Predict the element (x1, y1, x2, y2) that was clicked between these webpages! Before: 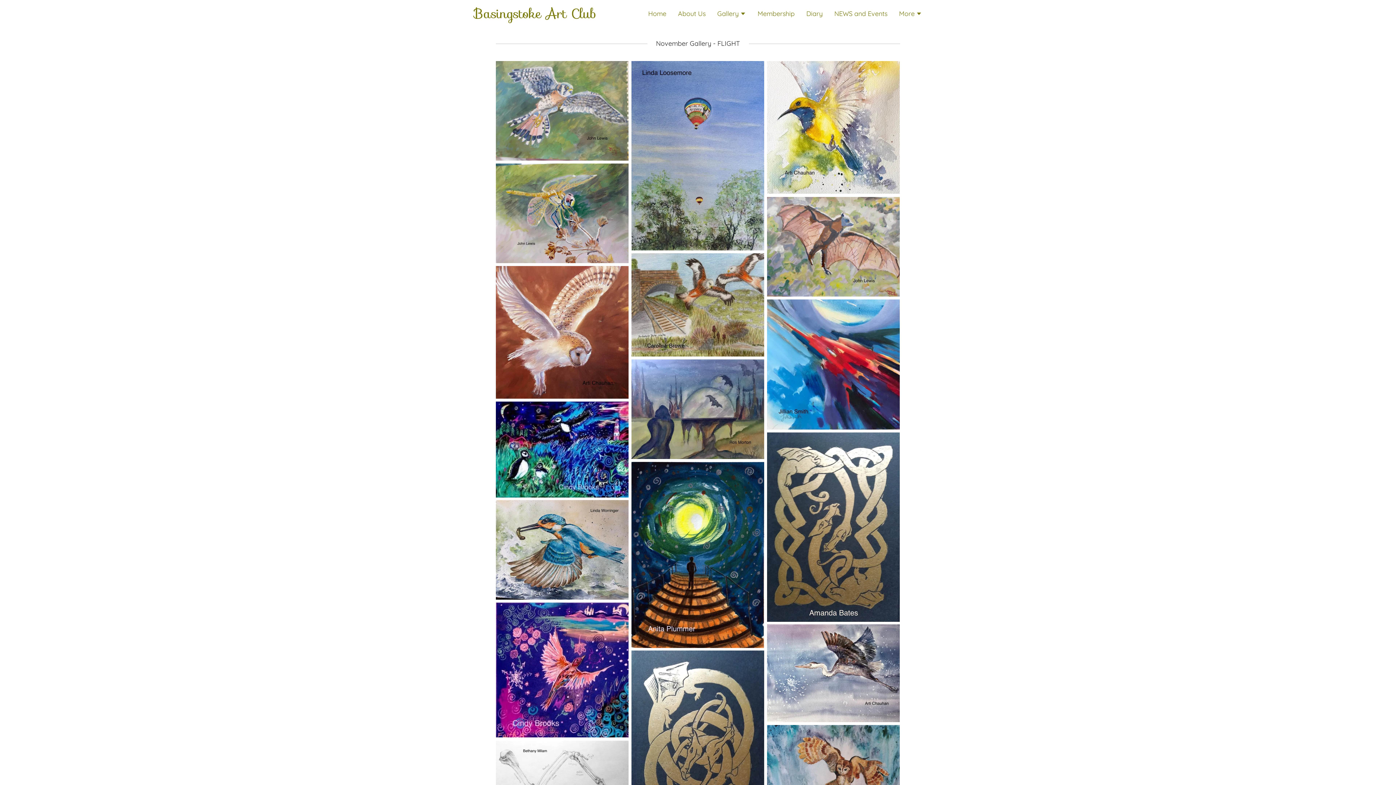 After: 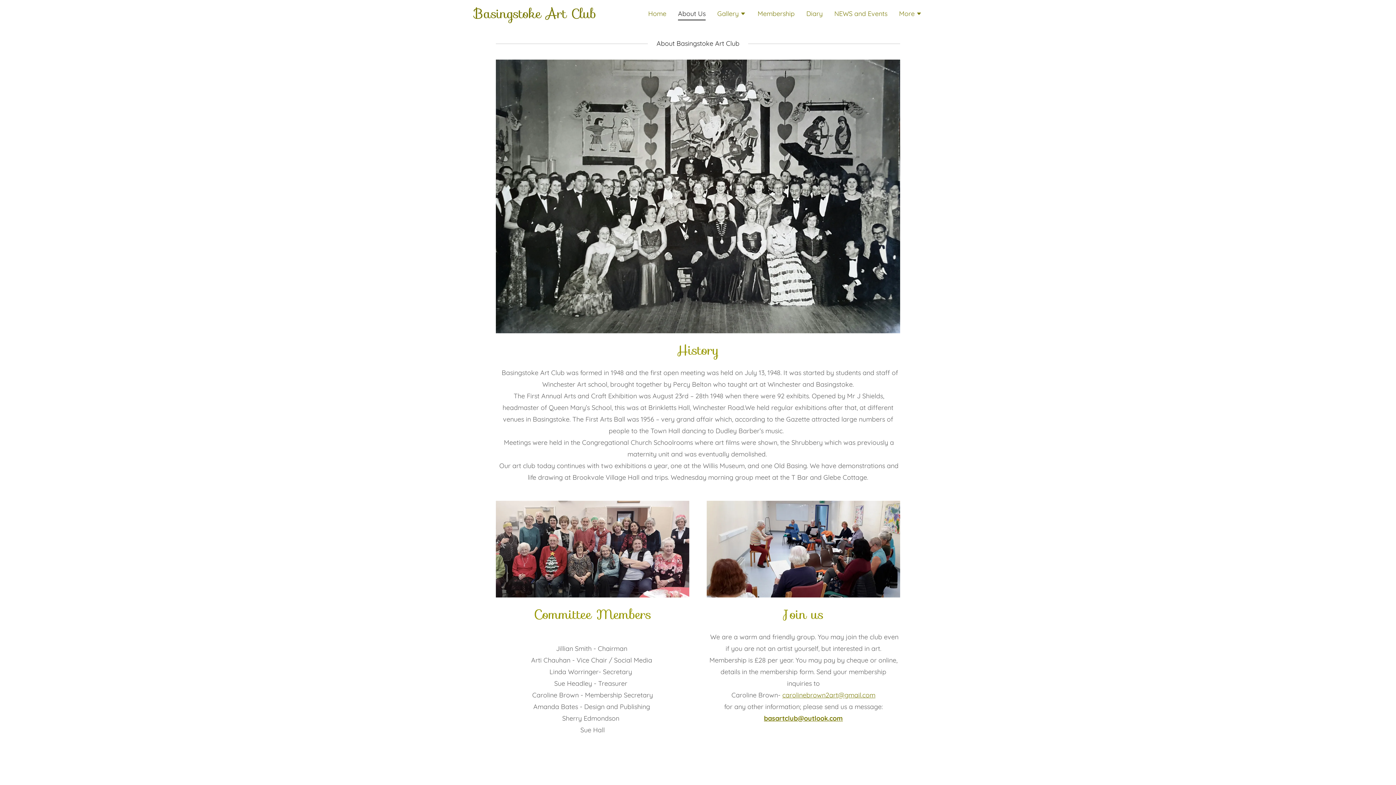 Action: label: About Us bbox: (675, 7, 707, 19)